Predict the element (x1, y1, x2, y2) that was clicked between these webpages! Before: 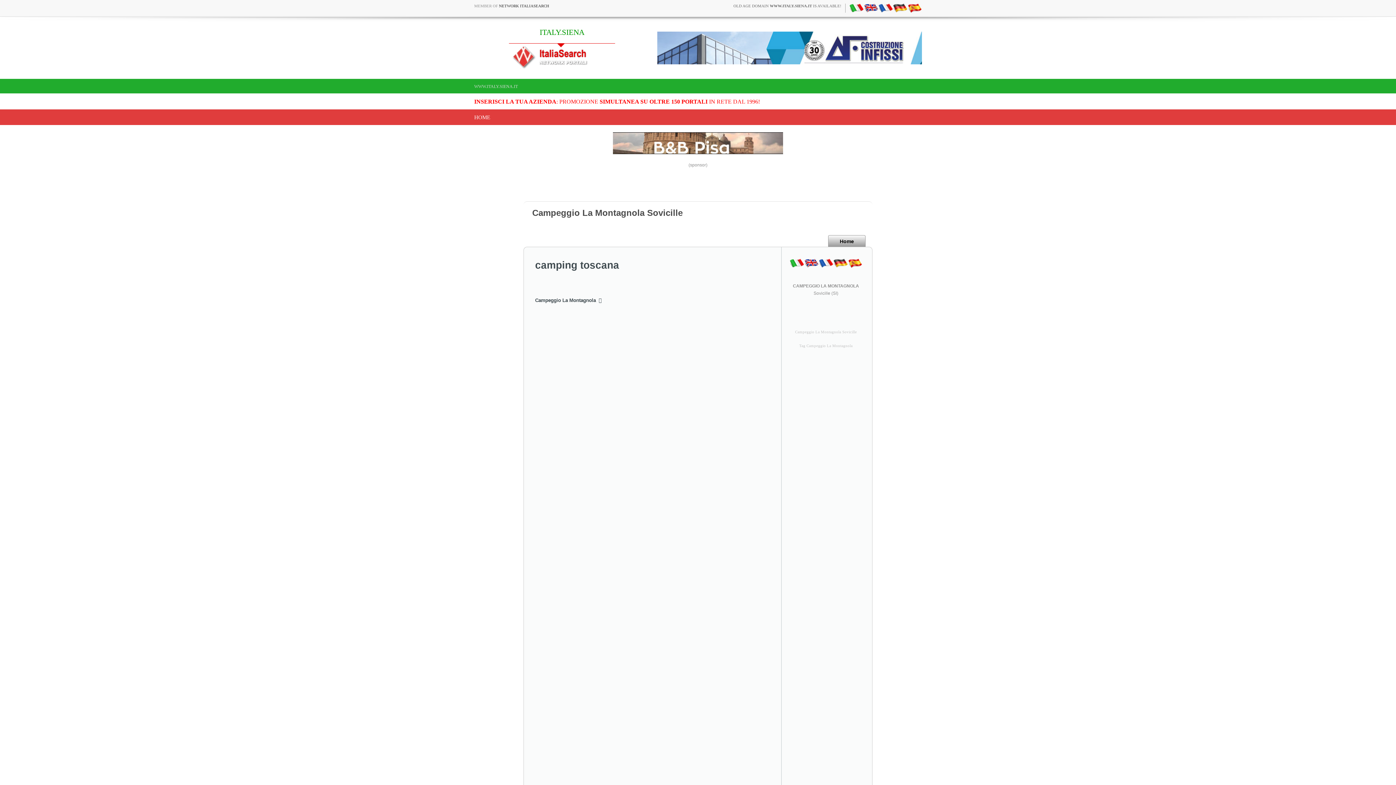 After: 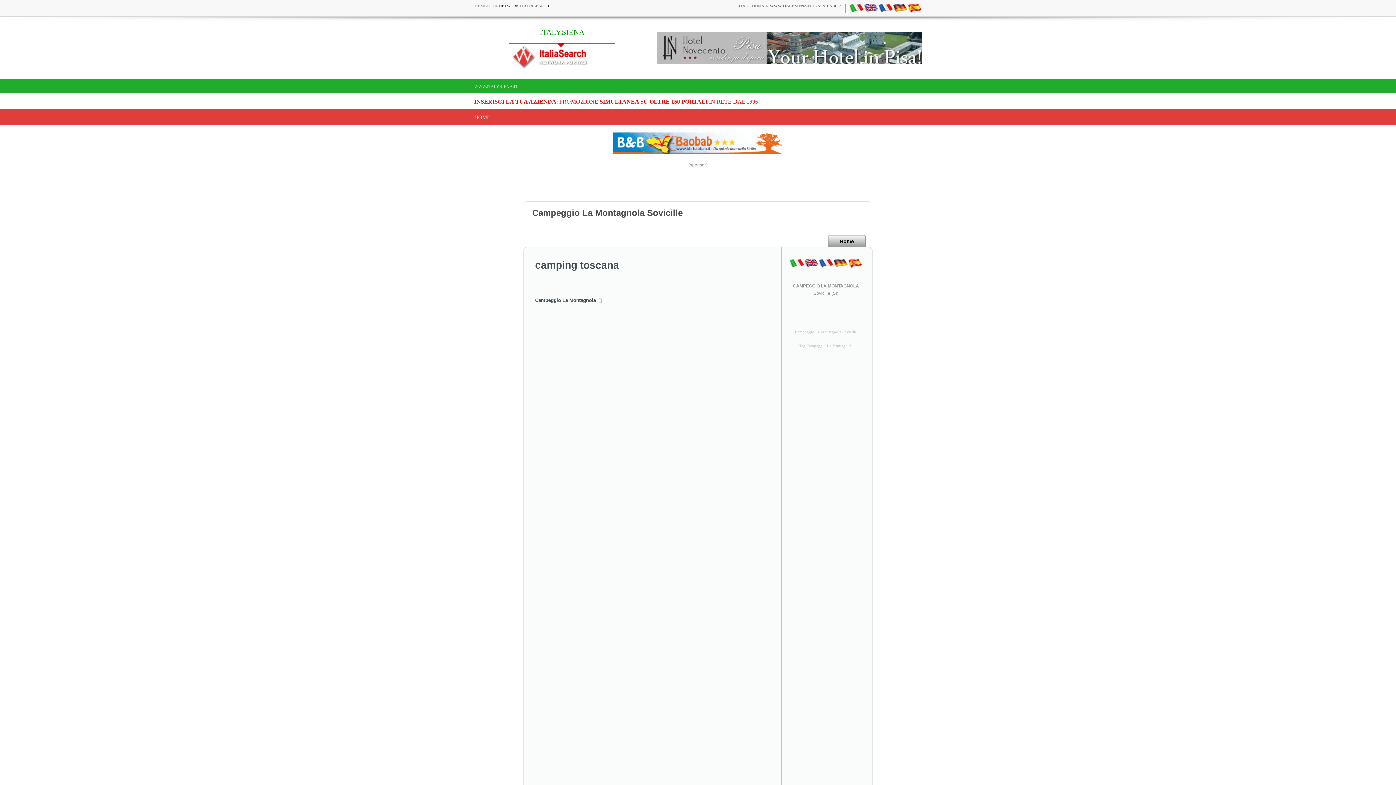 Action: bbox: (892, 5, 907, 9)